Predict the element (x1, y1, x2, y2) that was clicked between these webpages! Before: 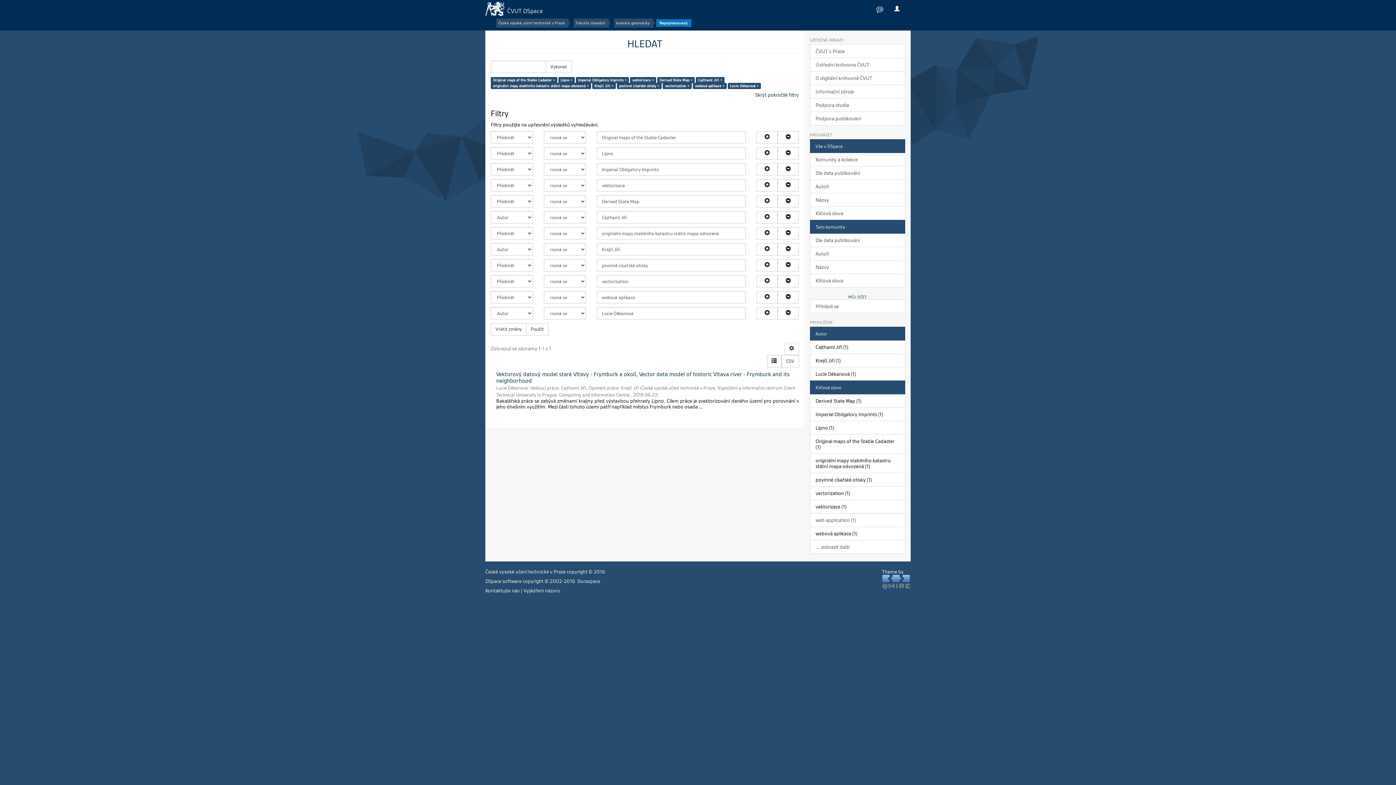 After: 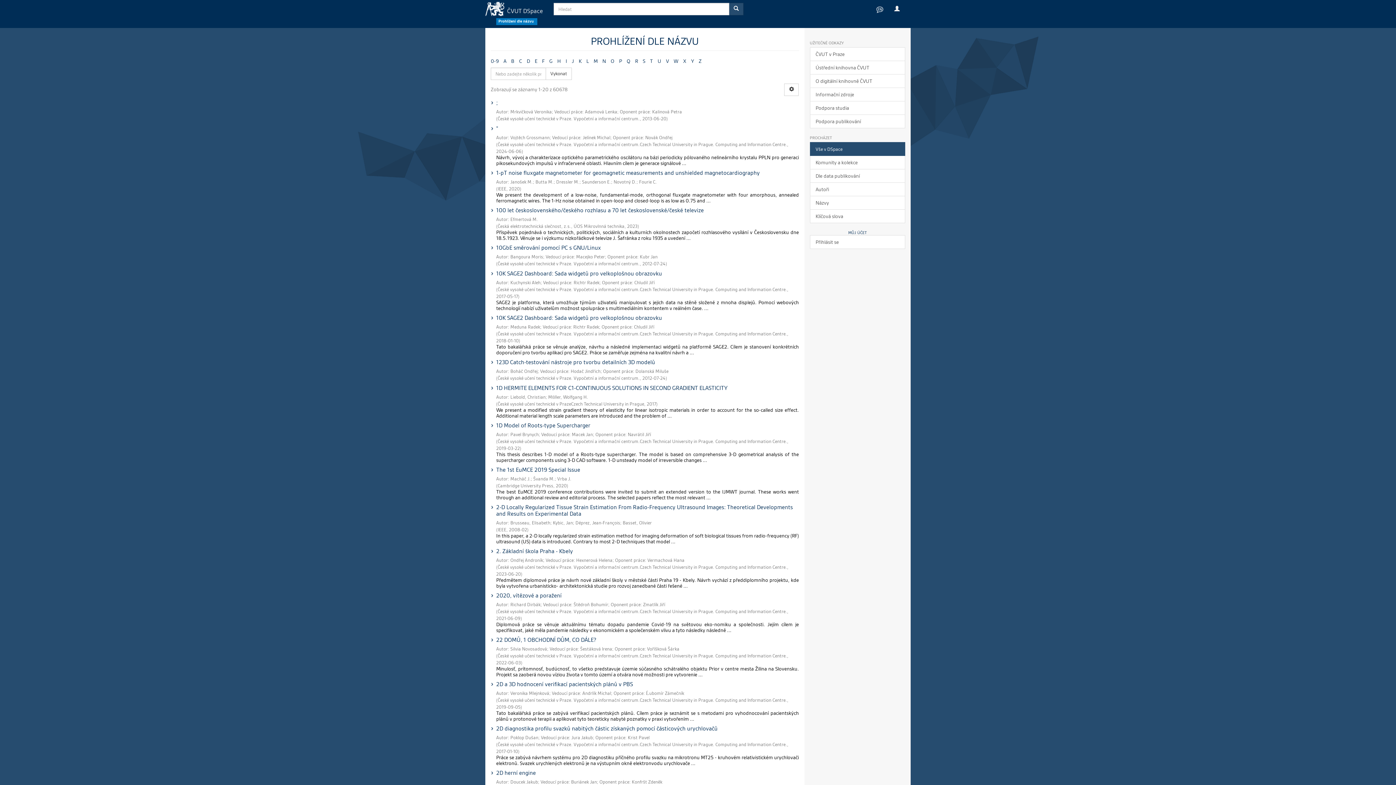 Action: bbox: (810, 193, 905, 206) label: Názvy